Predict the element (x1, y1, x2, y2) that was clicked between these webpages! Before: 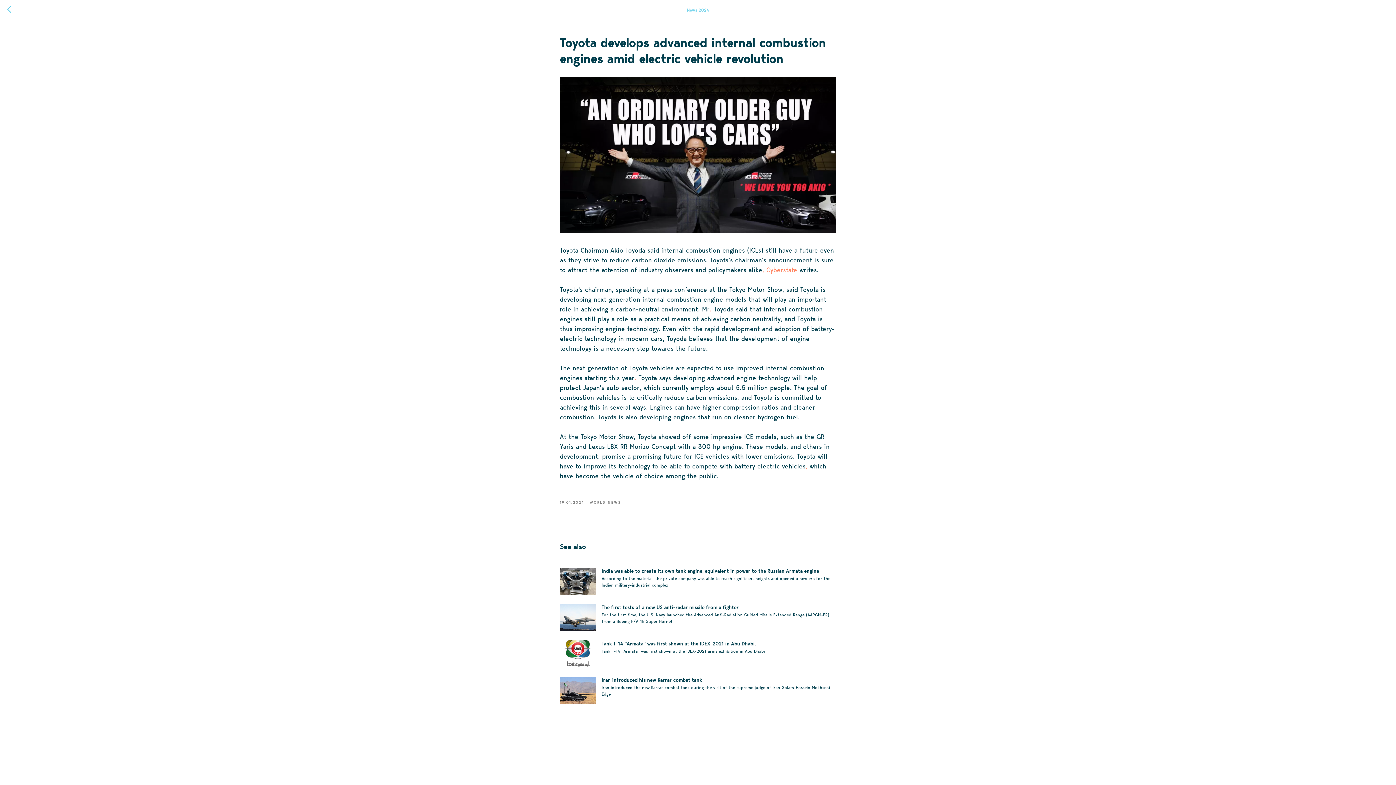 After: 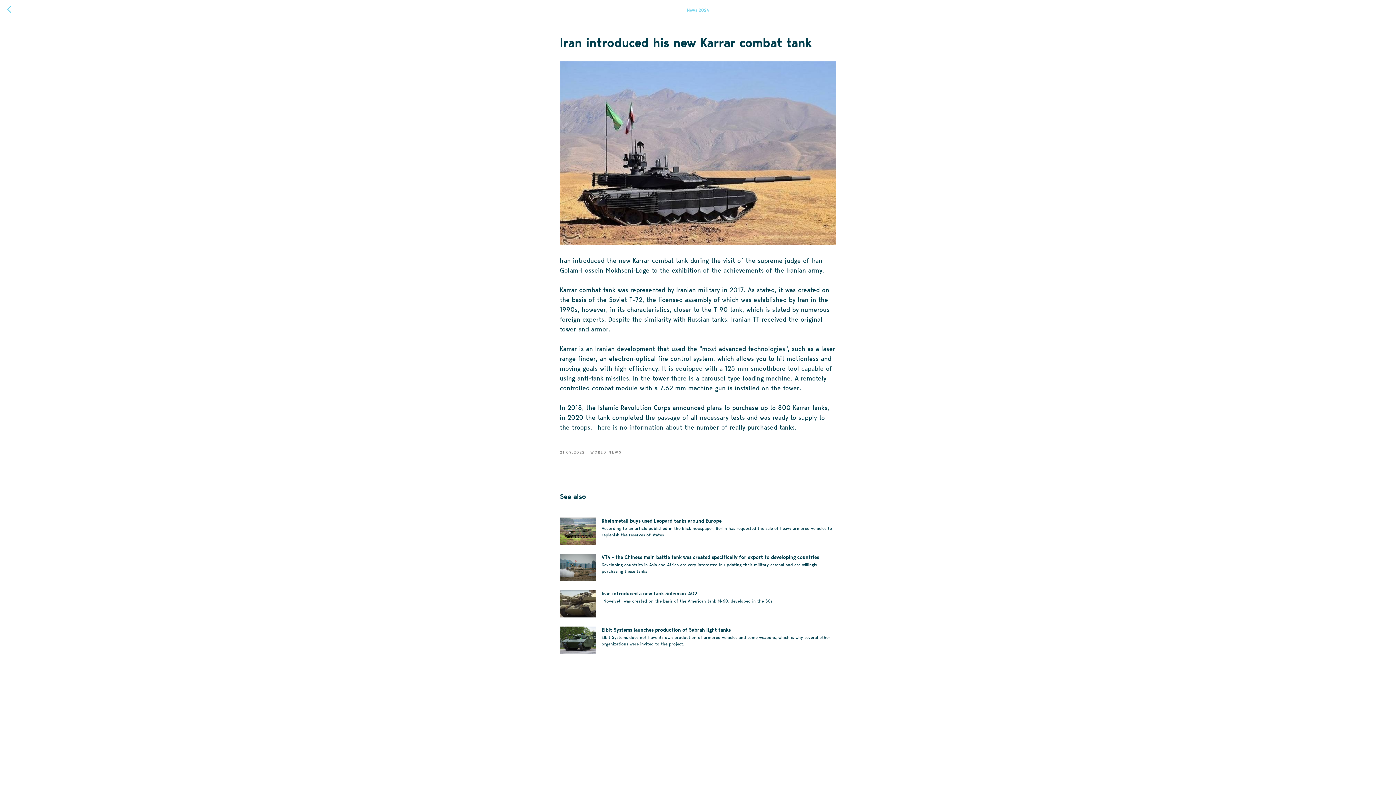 Action: label: Iran introduced his new Karrar combat tank
Iran introduced the new Karrar combat tank during the visit of the supreme judge of Iran Golam-Hossein Mokhseni-Edge bbox: (560, 676, 836, 704)